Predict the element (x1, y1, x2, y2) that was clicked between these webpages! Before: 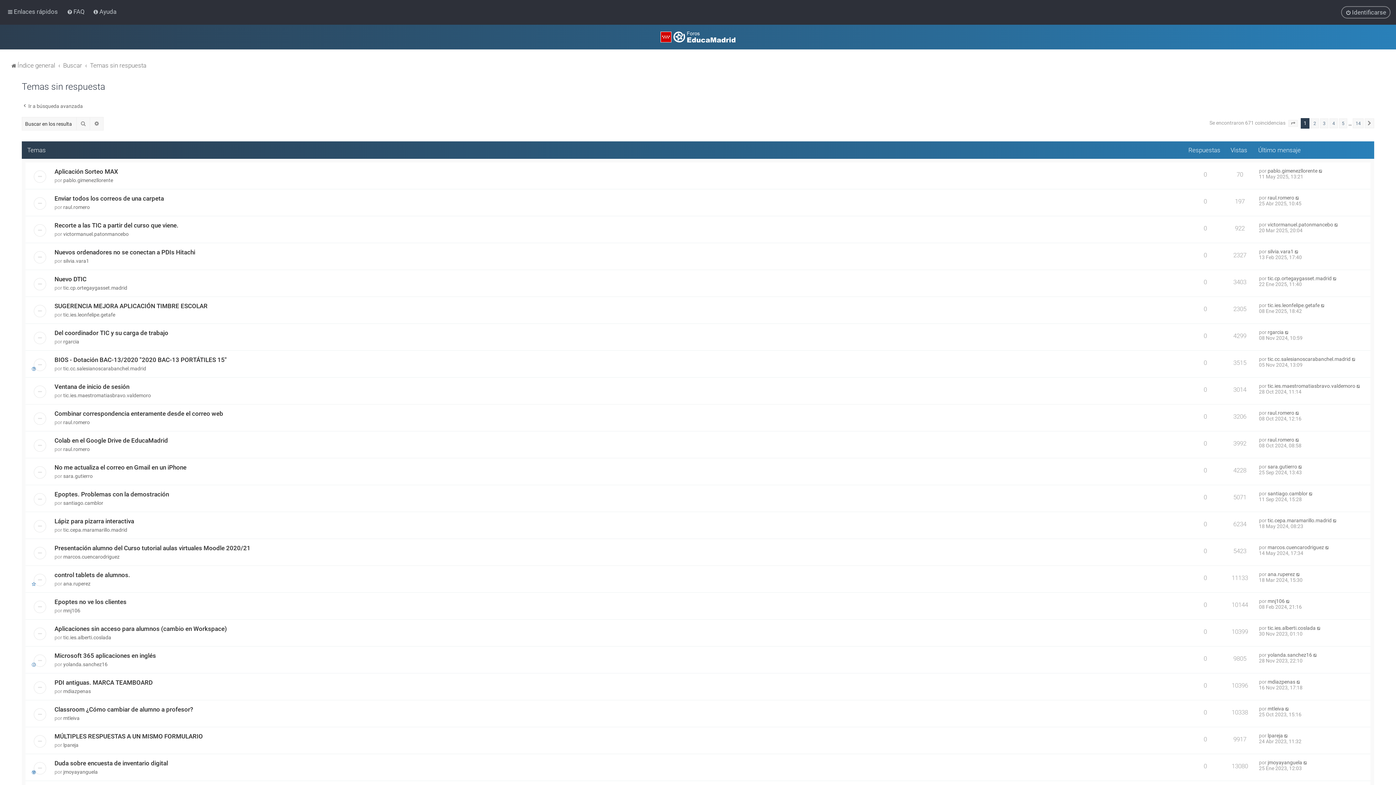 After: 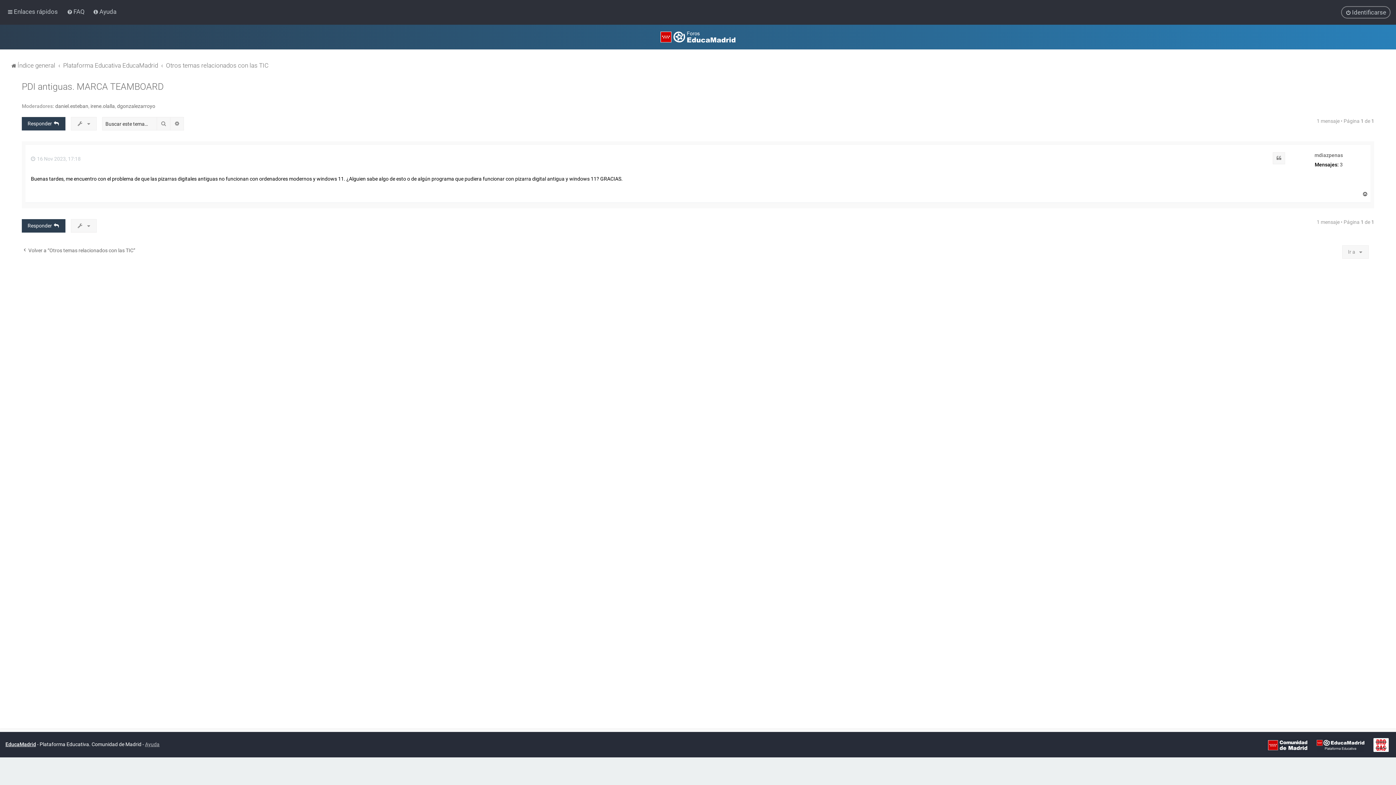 Action: bbox: (1296, 679, 1301, 685)